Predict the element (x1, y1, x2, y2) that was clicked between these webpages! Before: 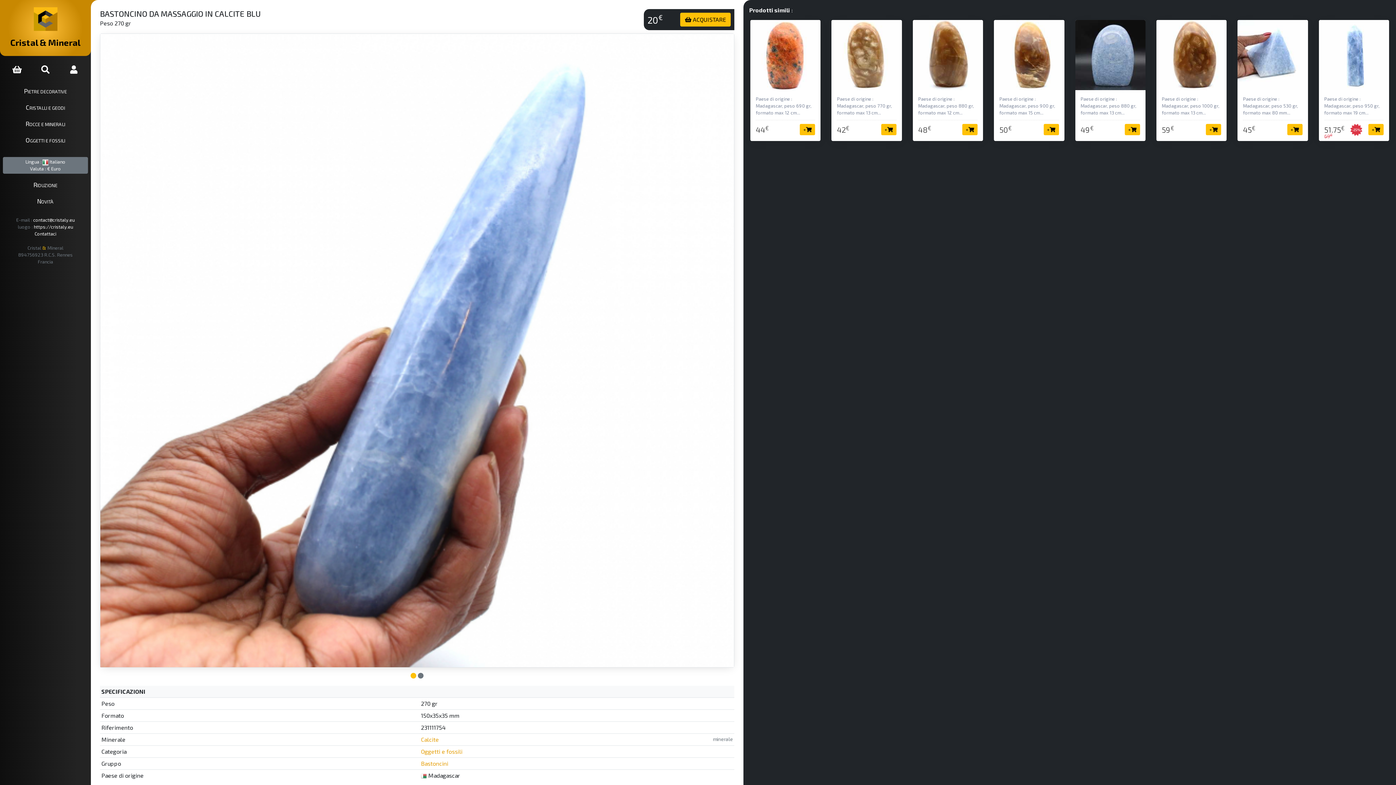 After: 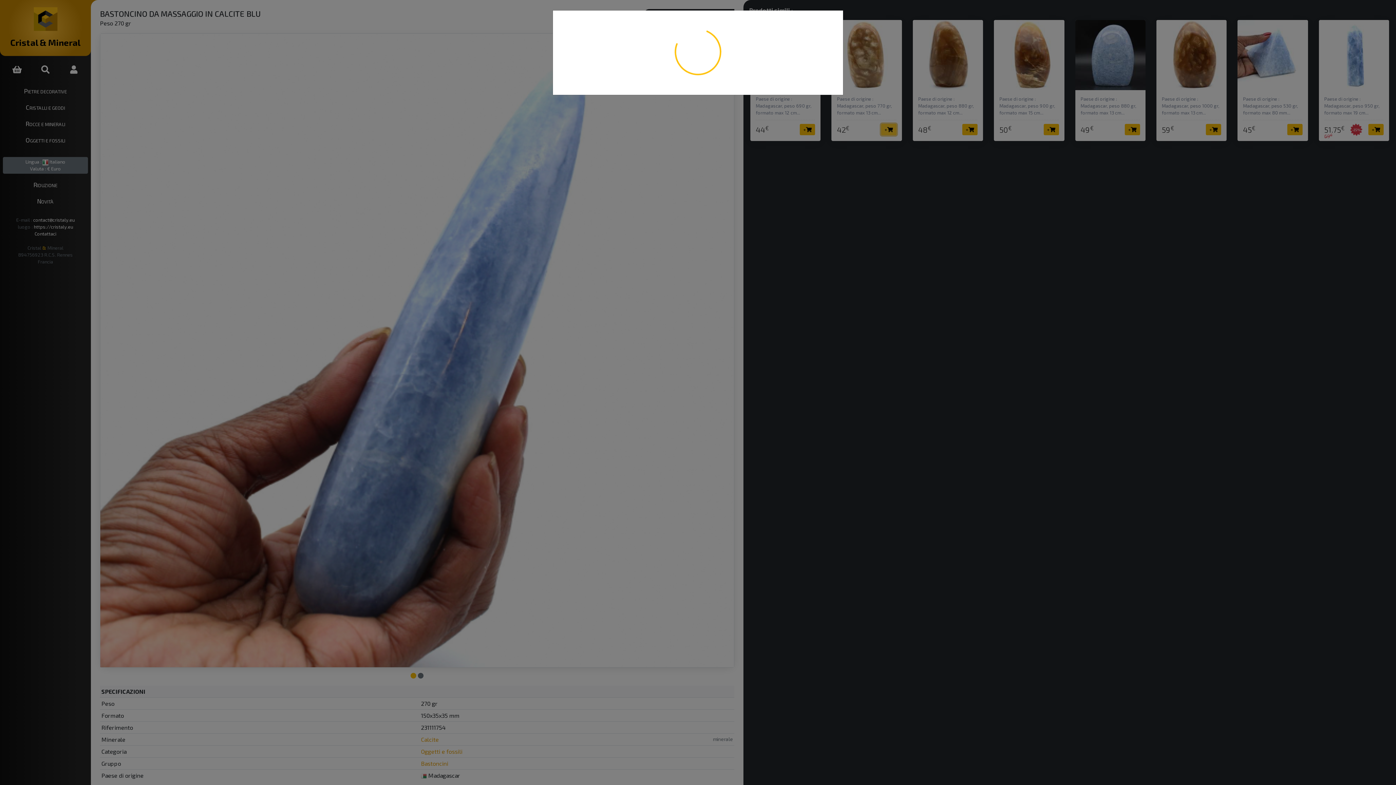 Action: bbox: (881, 125, 896, 132) label: +